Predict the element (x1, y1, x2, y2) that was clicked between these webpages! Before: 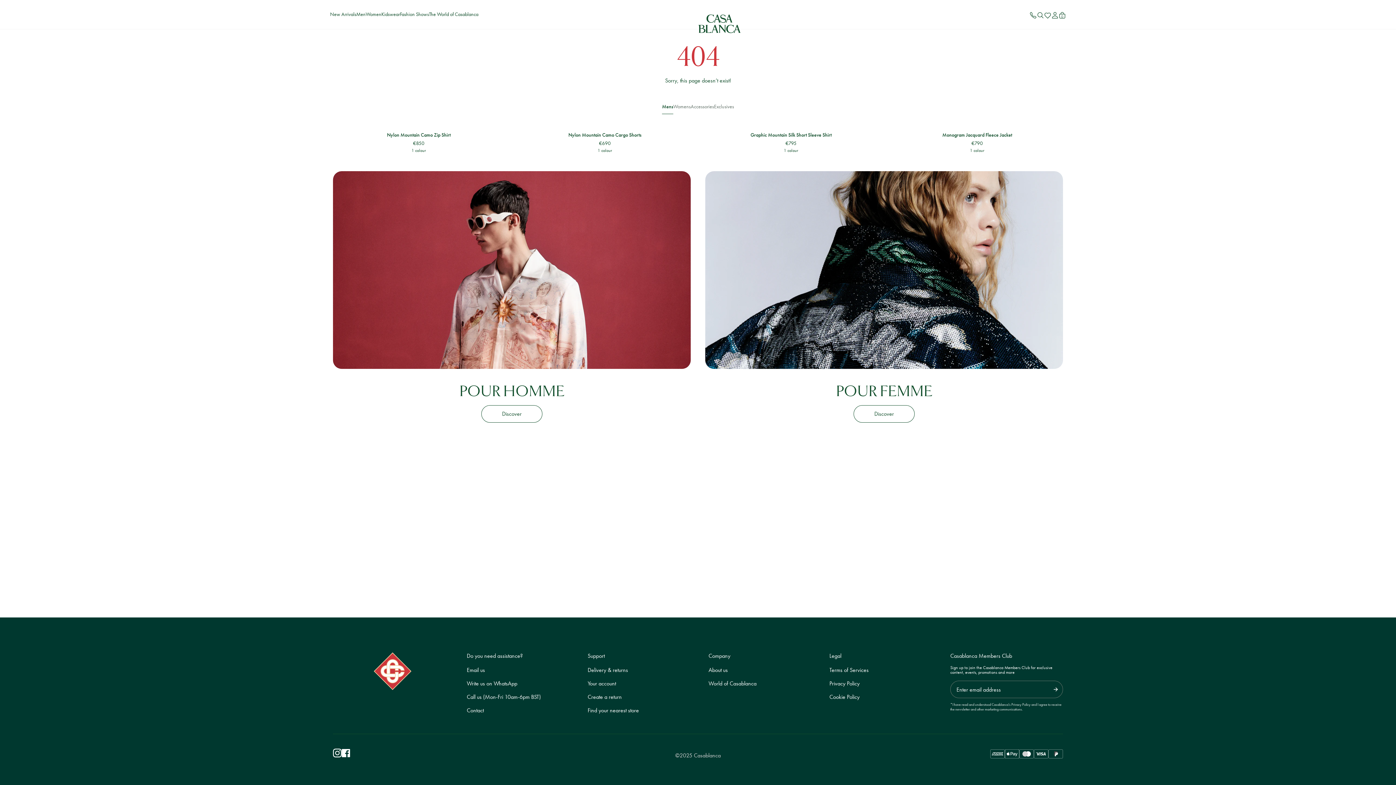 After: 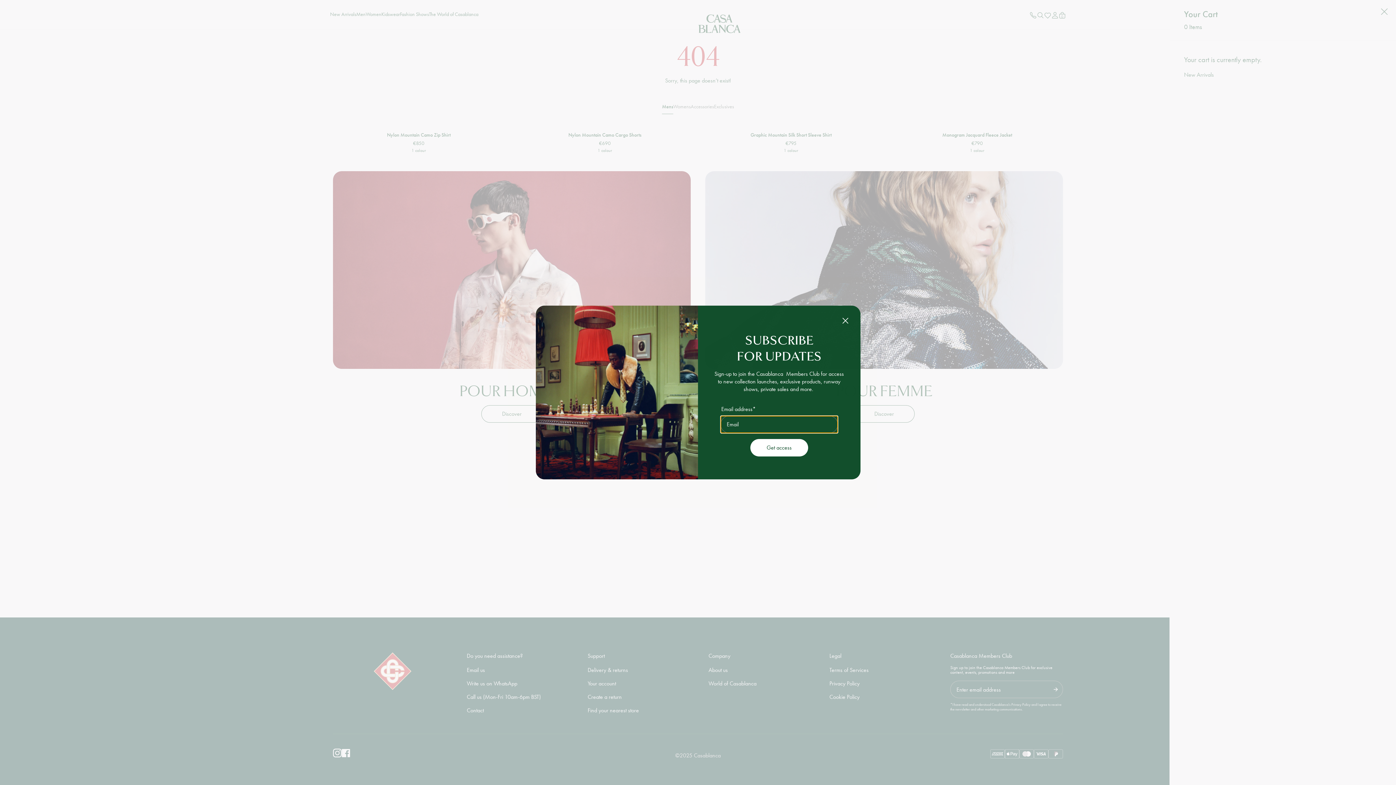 Action: label: Cart bbox: (1058, 11, 1066, 18)